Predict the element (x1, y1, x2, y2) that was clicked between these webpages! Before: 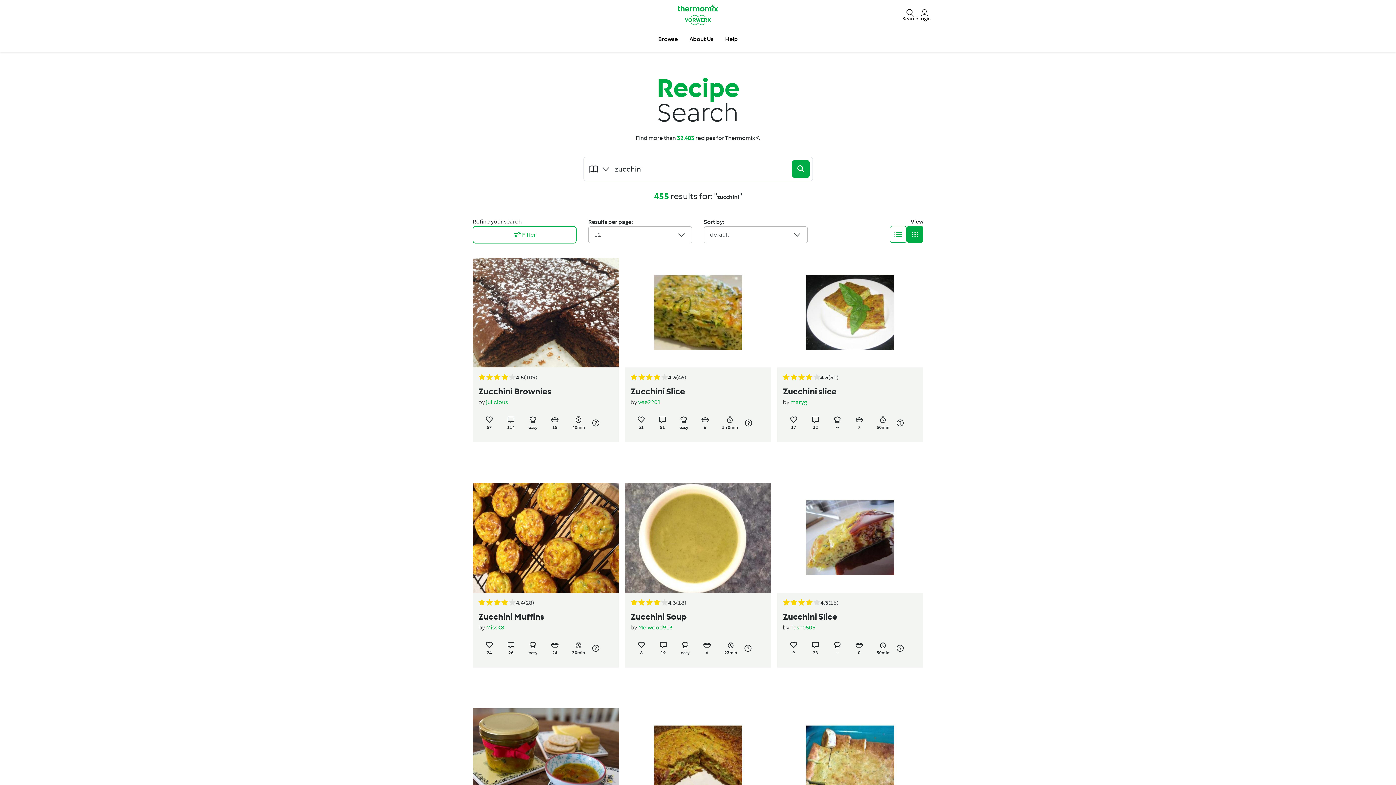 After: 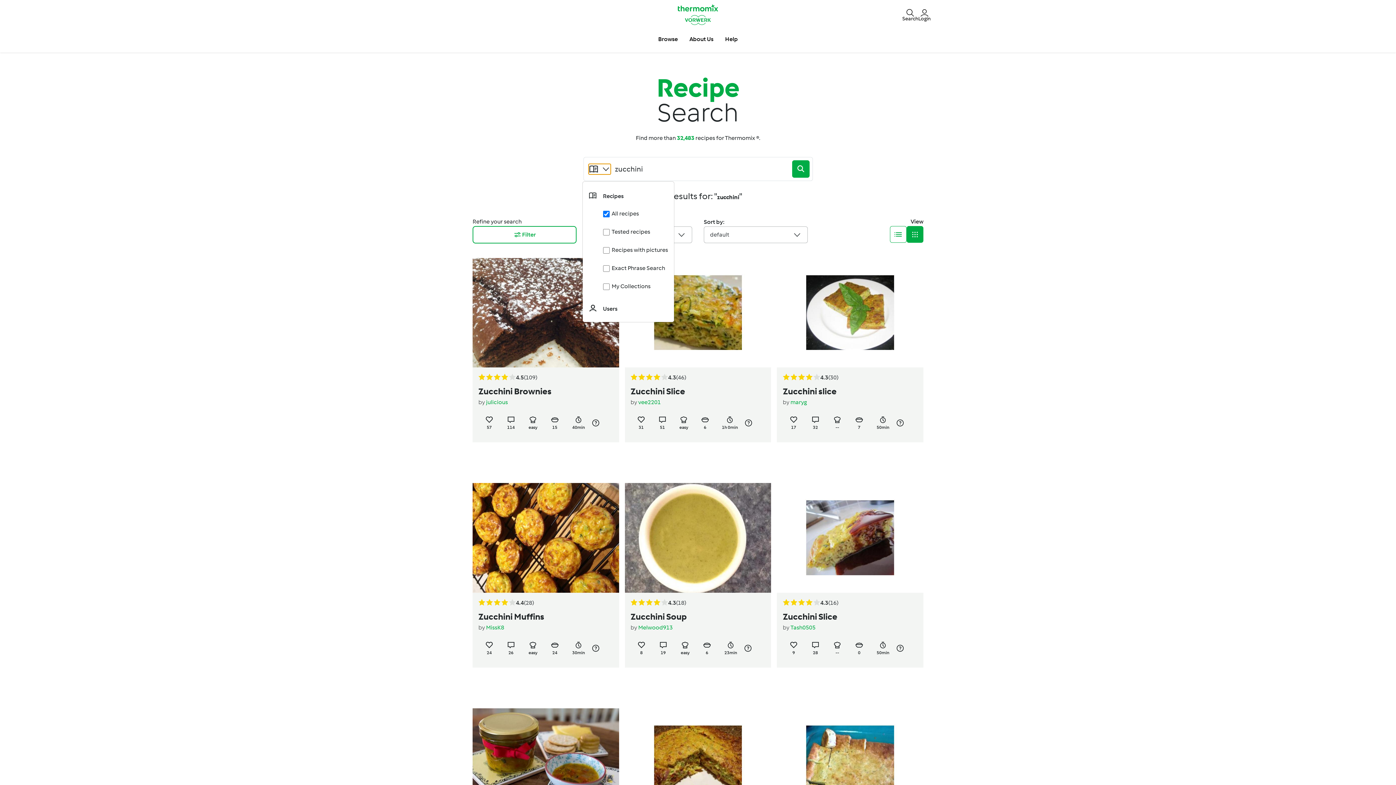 Action: bbox: (588, 163, 611, 174)